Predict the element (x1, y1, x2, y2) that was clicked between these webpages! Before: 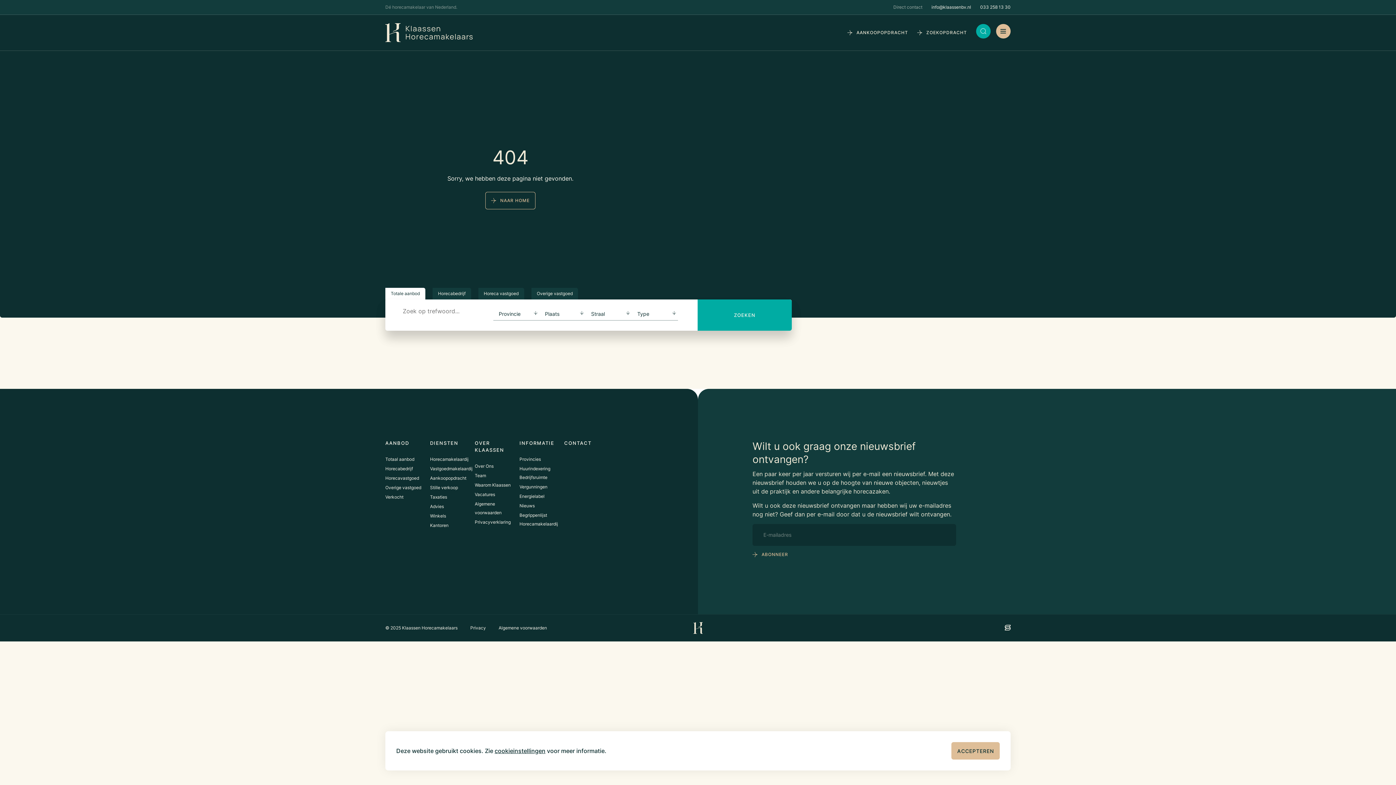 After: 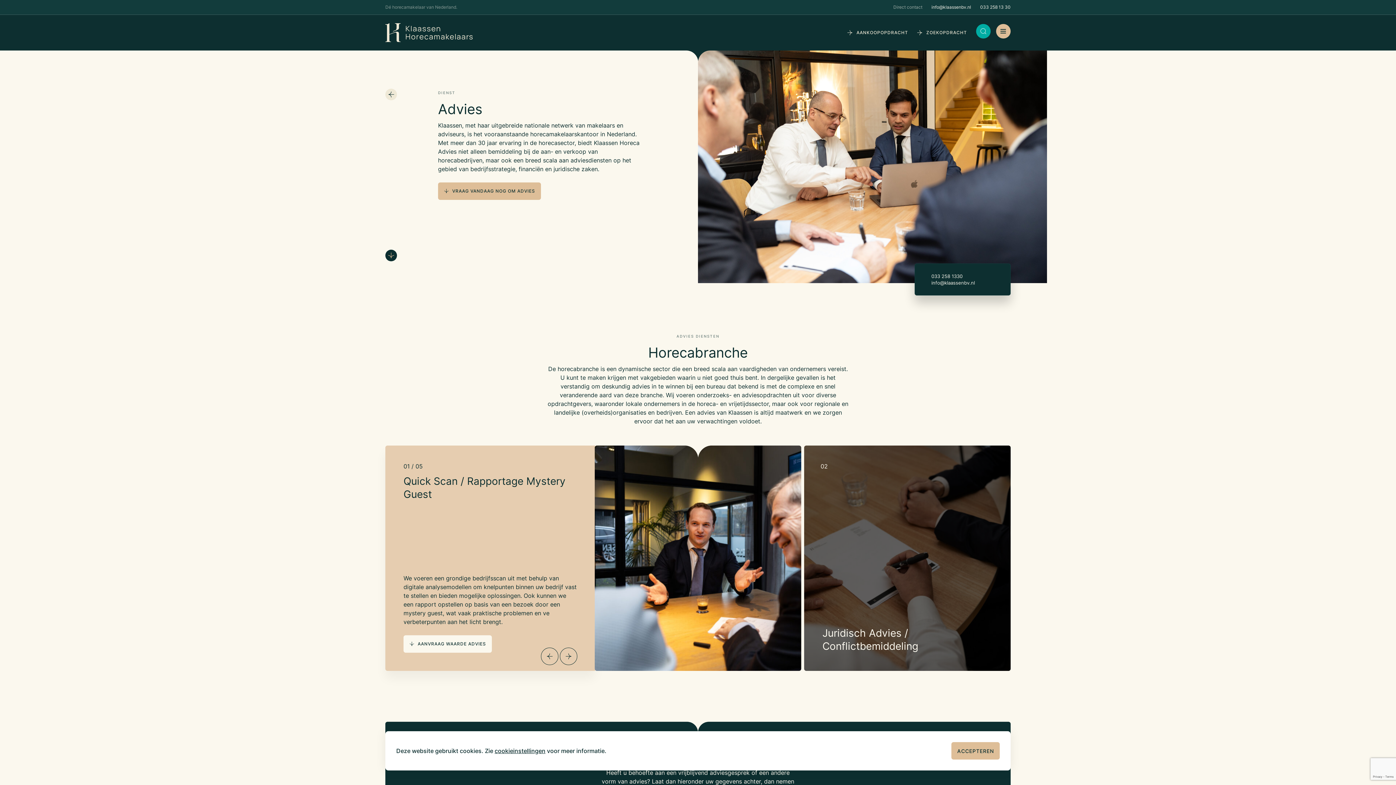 Action: label: Advies bbox: (430, 504, 443, 509)